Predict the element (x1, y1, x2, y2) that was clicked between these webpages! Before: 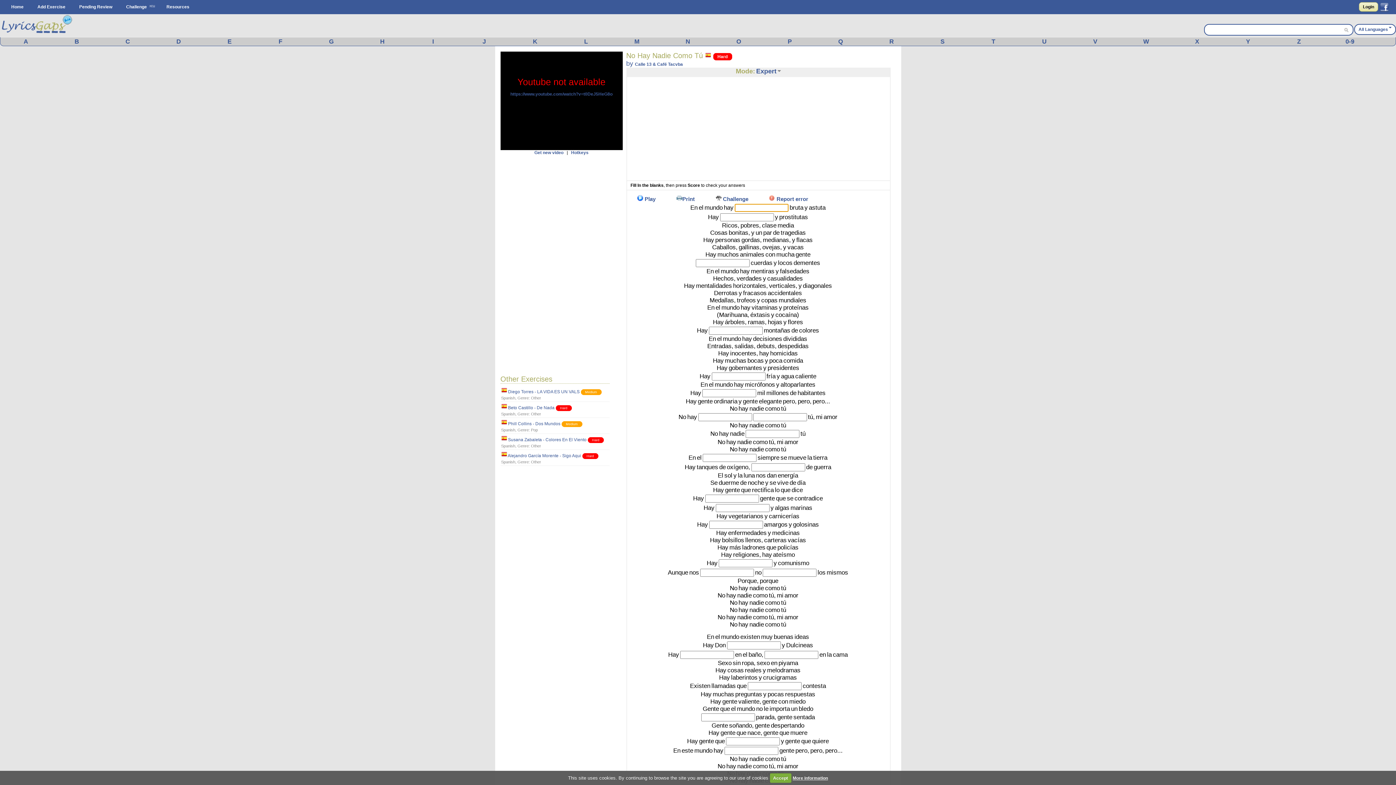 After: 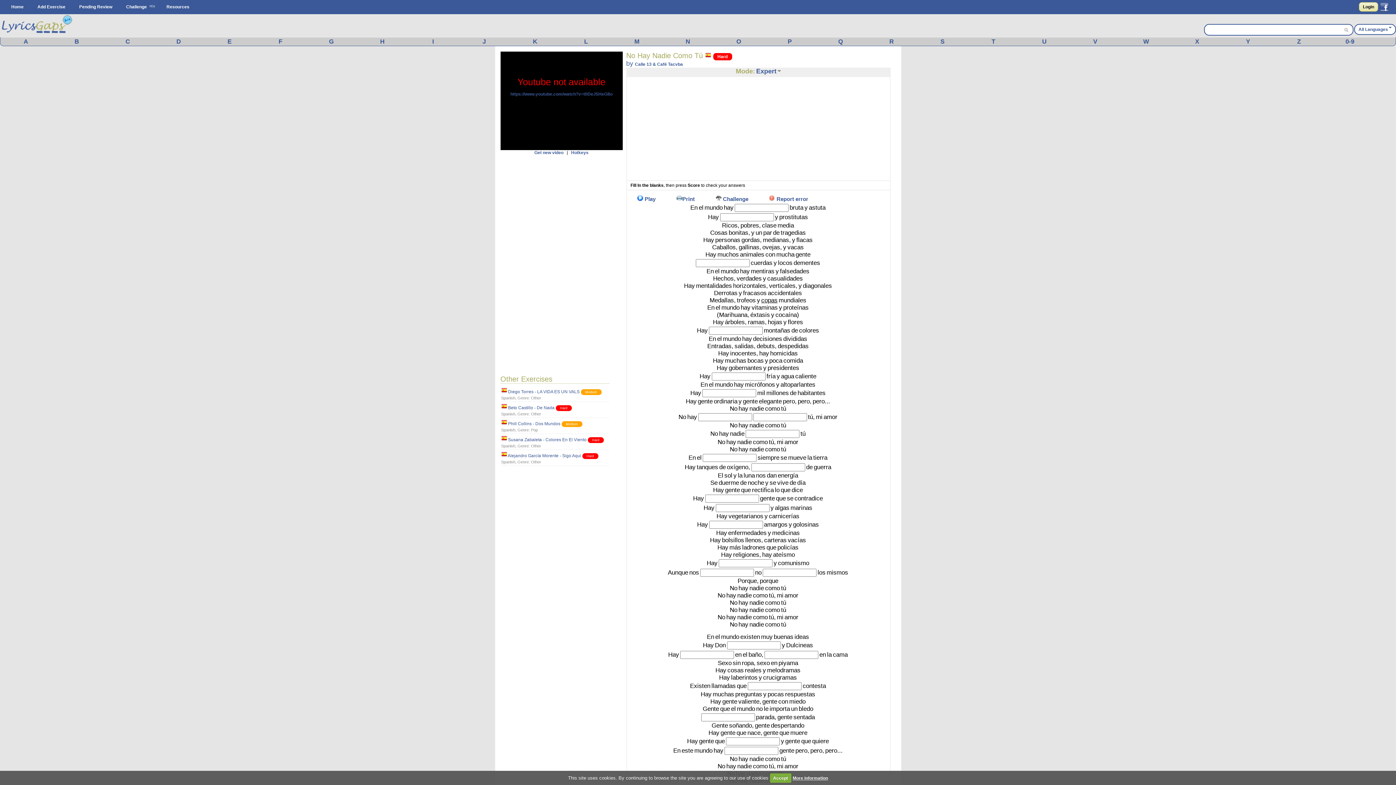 Action: bbox: (761, 297, 777, 304) label: copas